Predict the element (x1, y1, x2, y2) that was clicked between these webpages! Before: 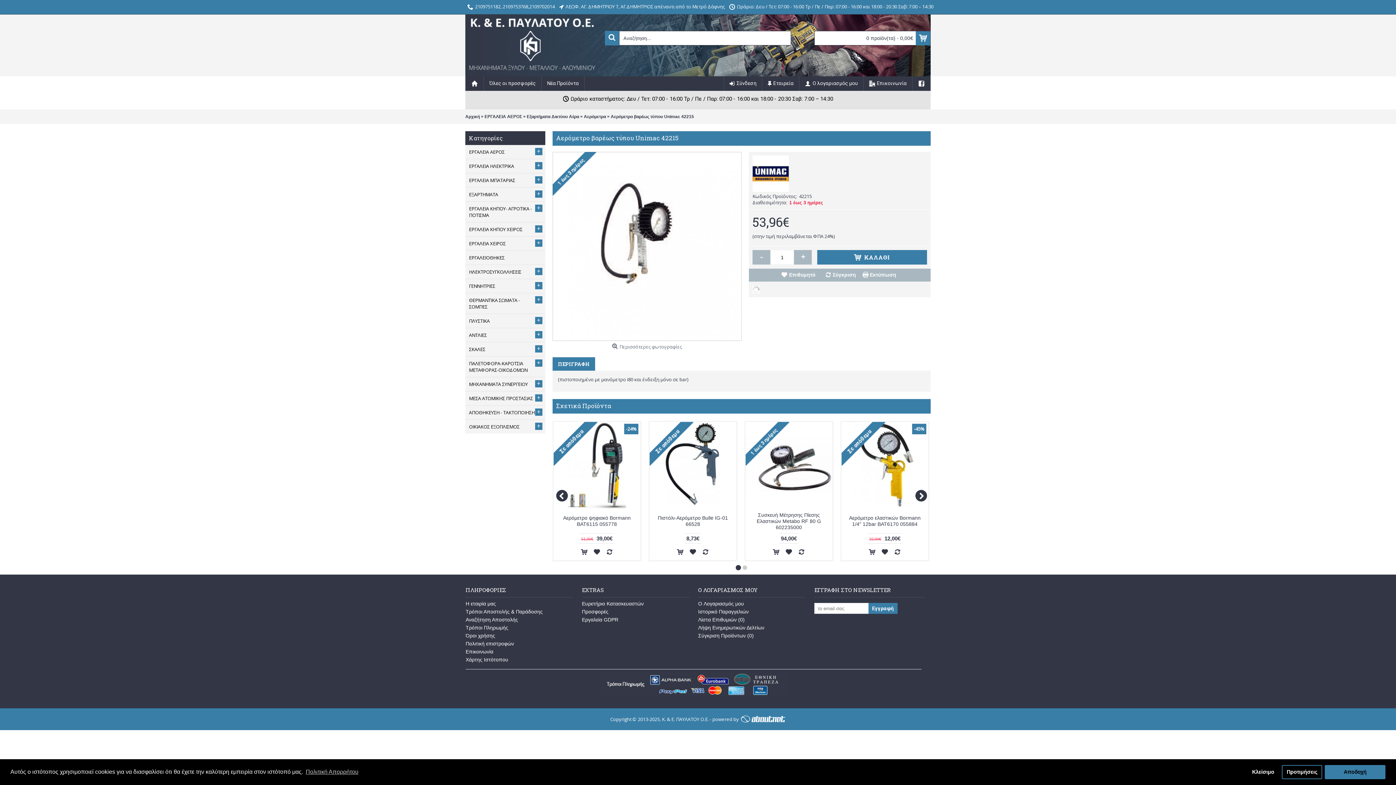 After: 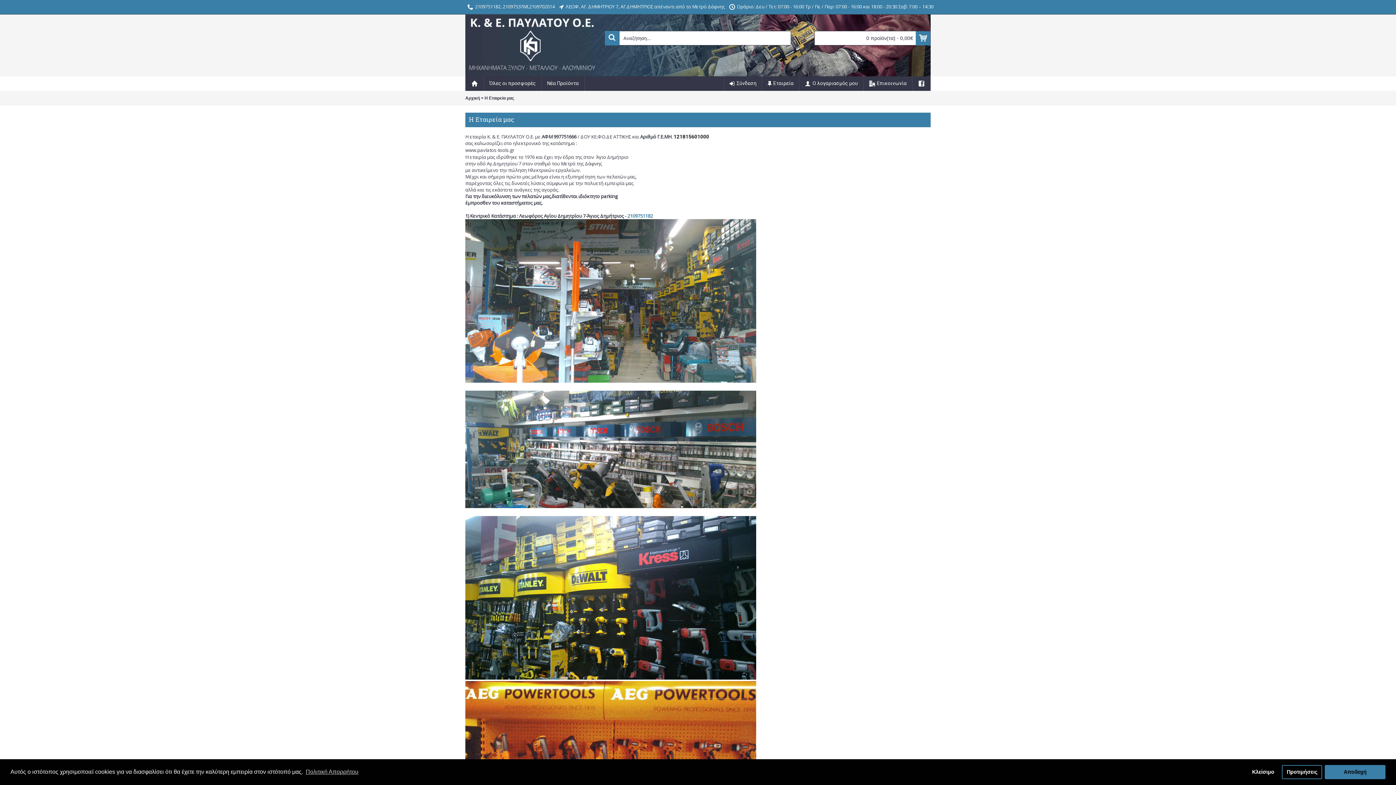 Action: label: Η εταιρία μας bbox: (465, 601, 573, 606)